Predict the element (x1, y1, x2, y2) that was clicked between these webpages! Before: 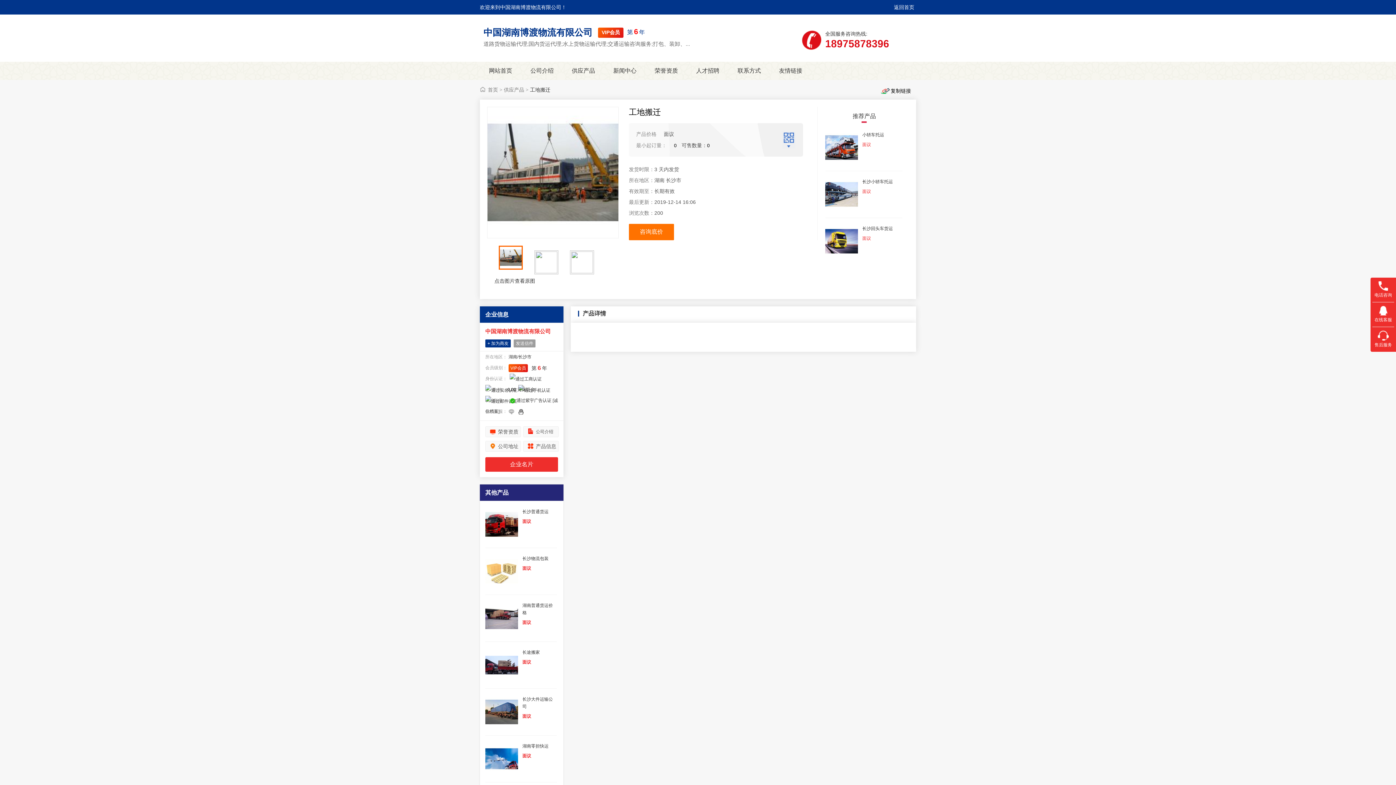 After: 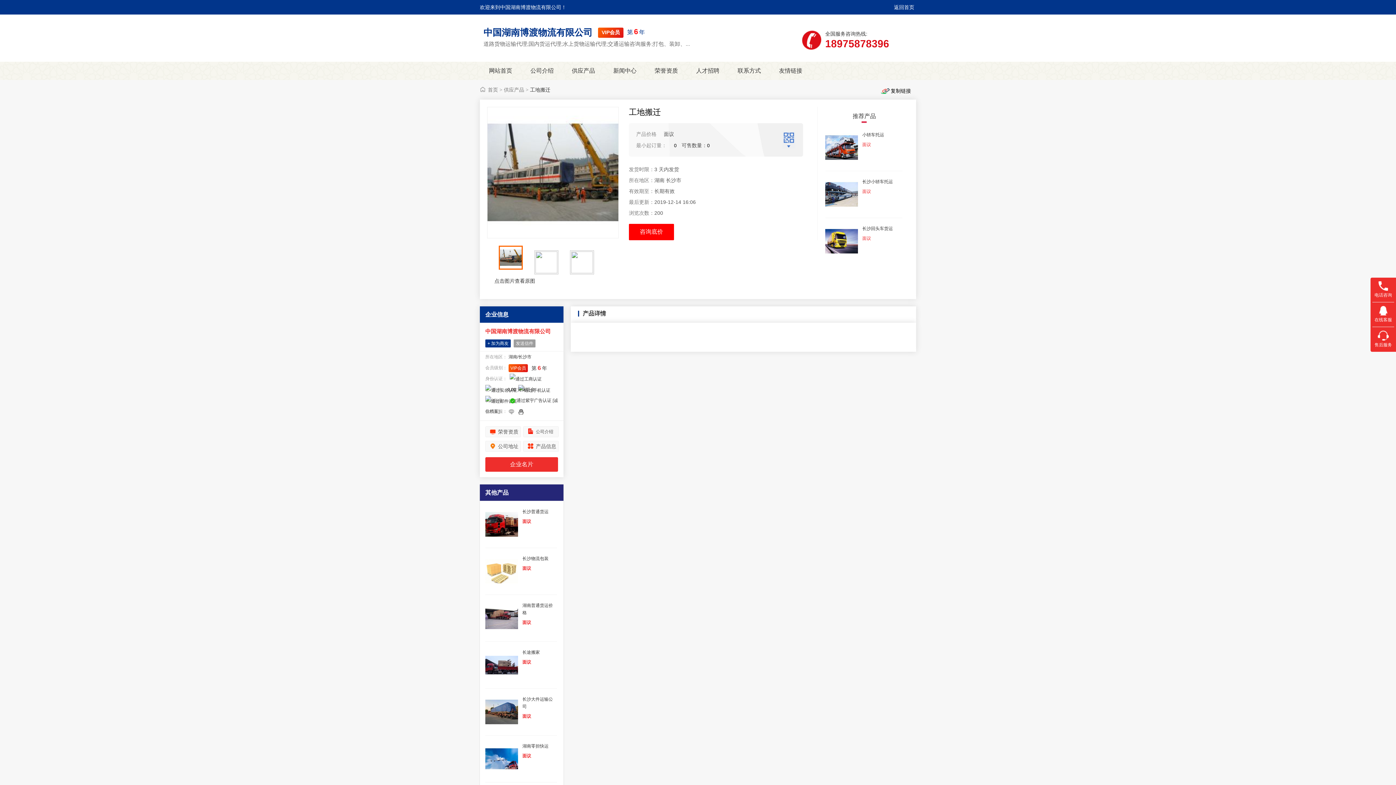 Action: bbox: (629, 224, 674, 240) label: 咨询底价